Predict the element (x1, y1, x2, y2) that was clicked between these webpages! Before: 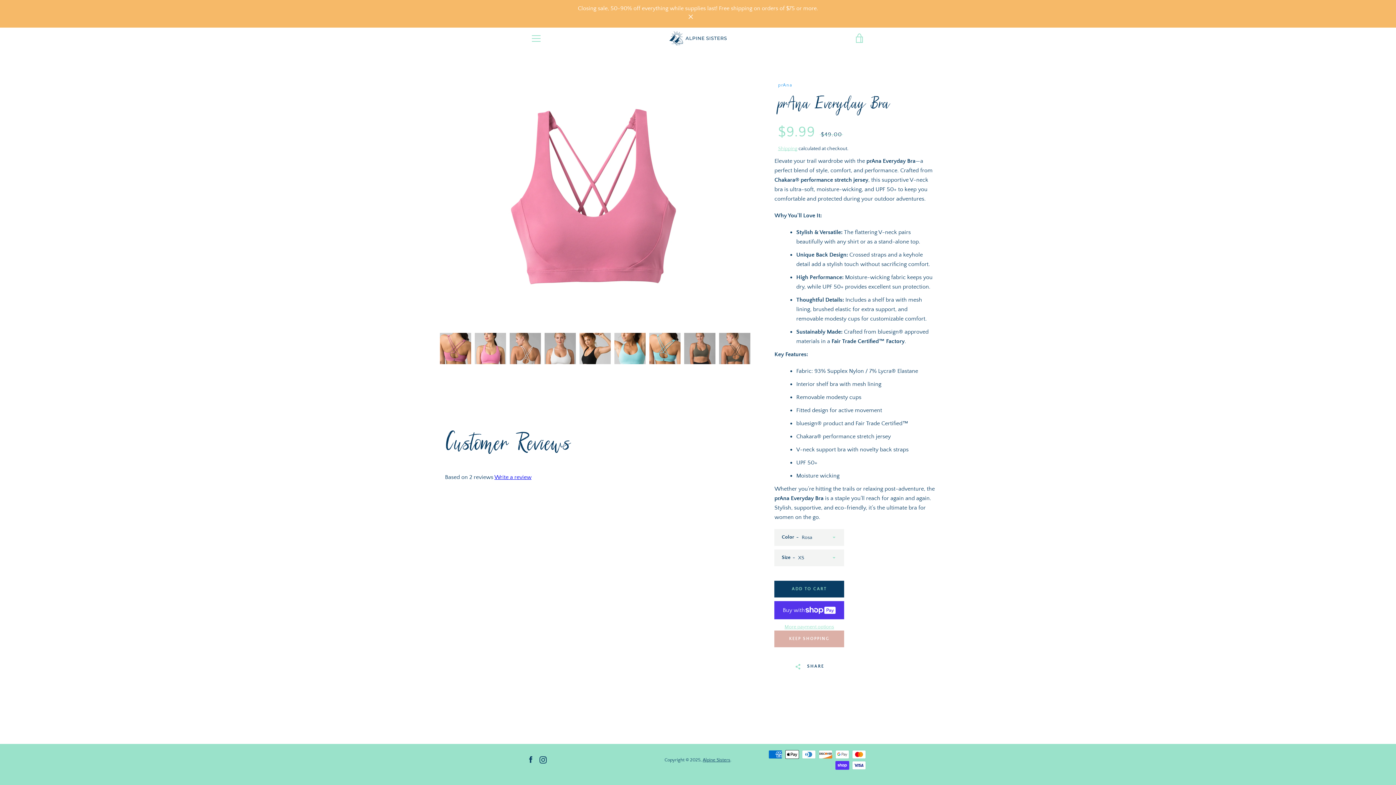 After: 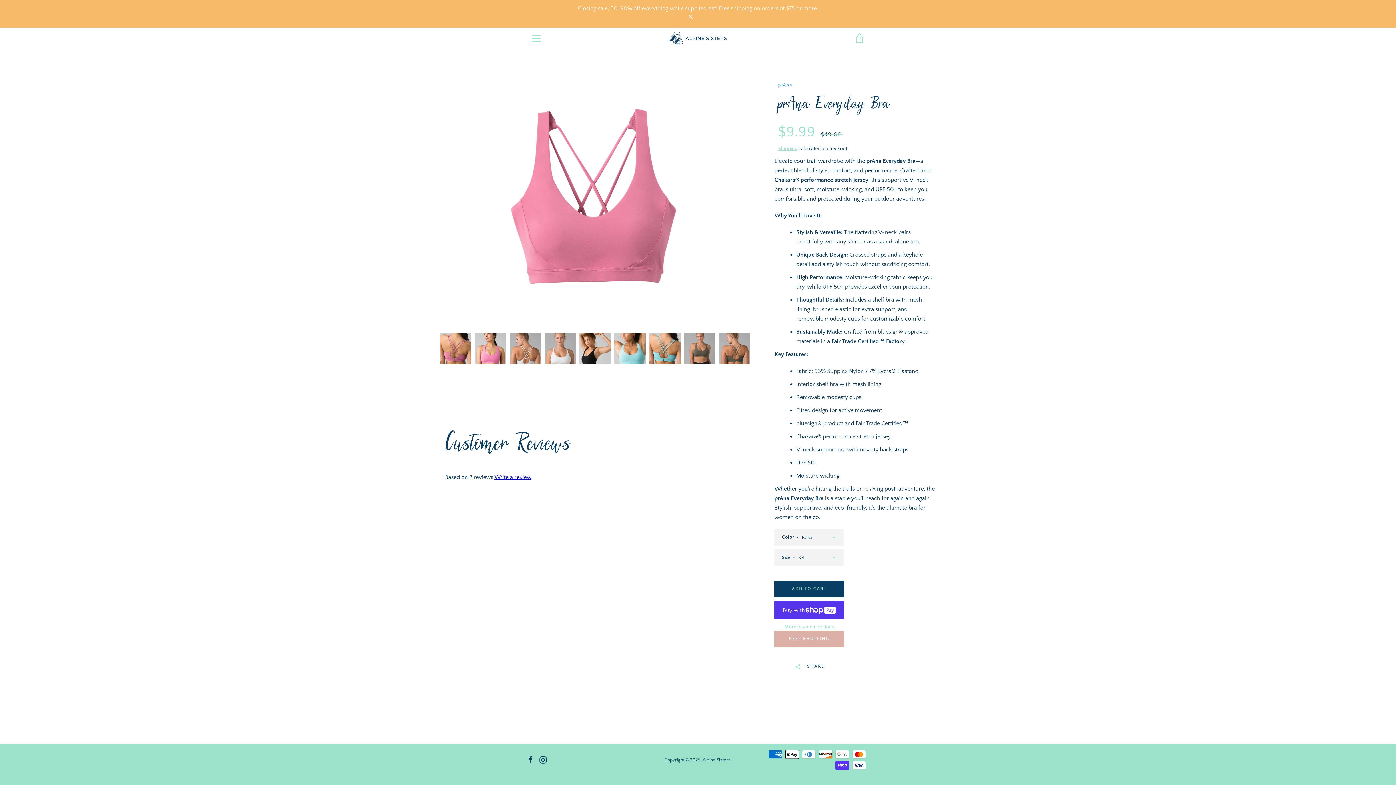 Action: label: Write a review bbox: (494, 474, 531, 480)